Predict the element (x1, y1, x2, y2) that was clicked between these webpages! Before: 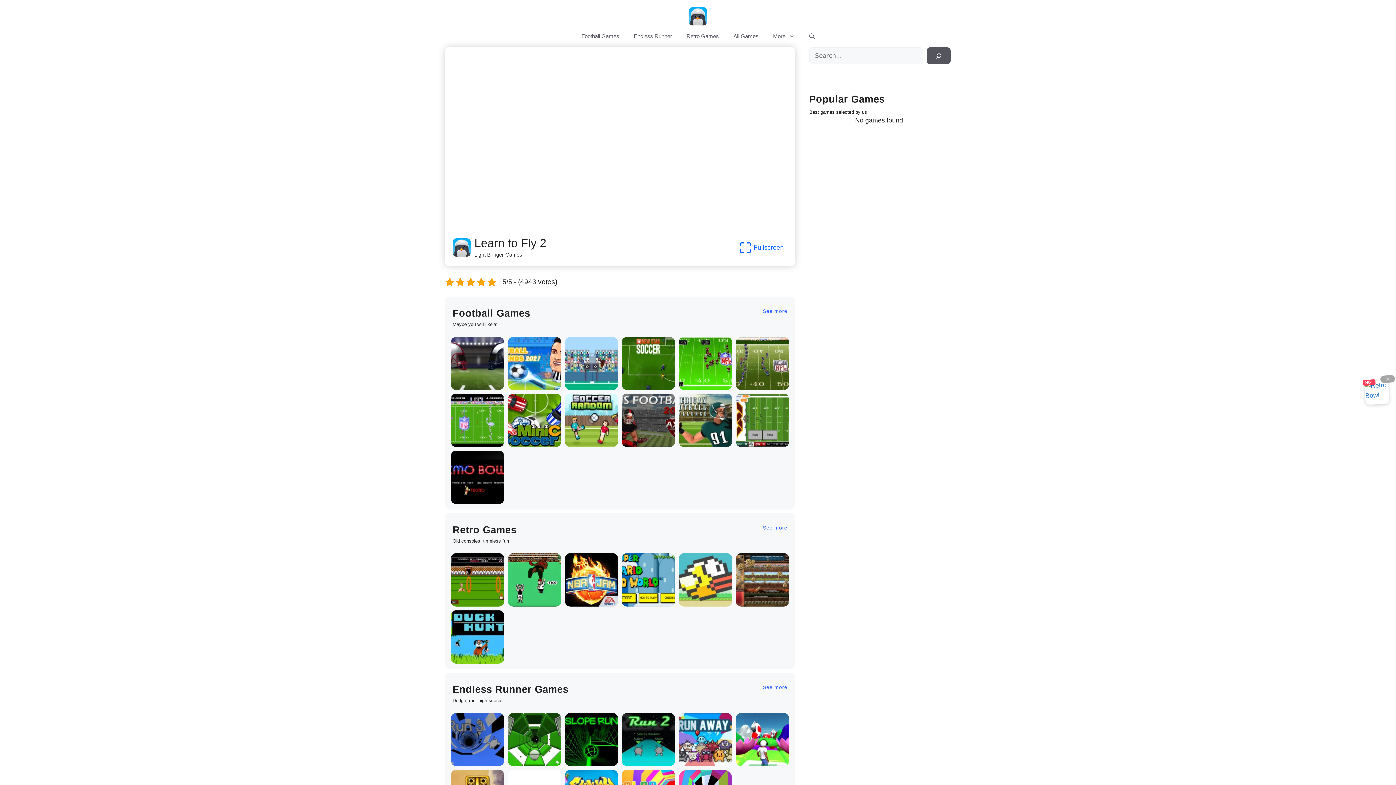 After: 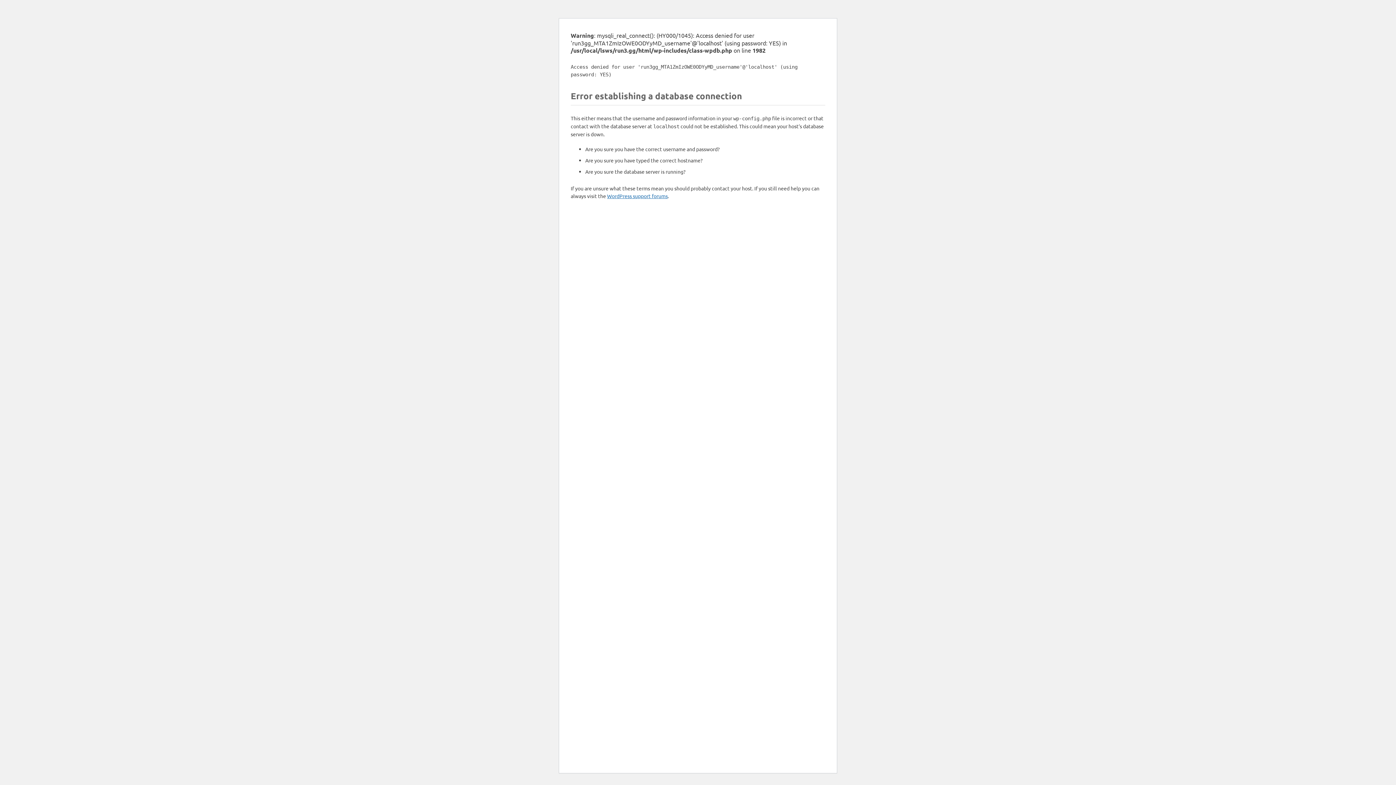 Action: label: Axis Football League bbox: (623, 432, 657, 445)